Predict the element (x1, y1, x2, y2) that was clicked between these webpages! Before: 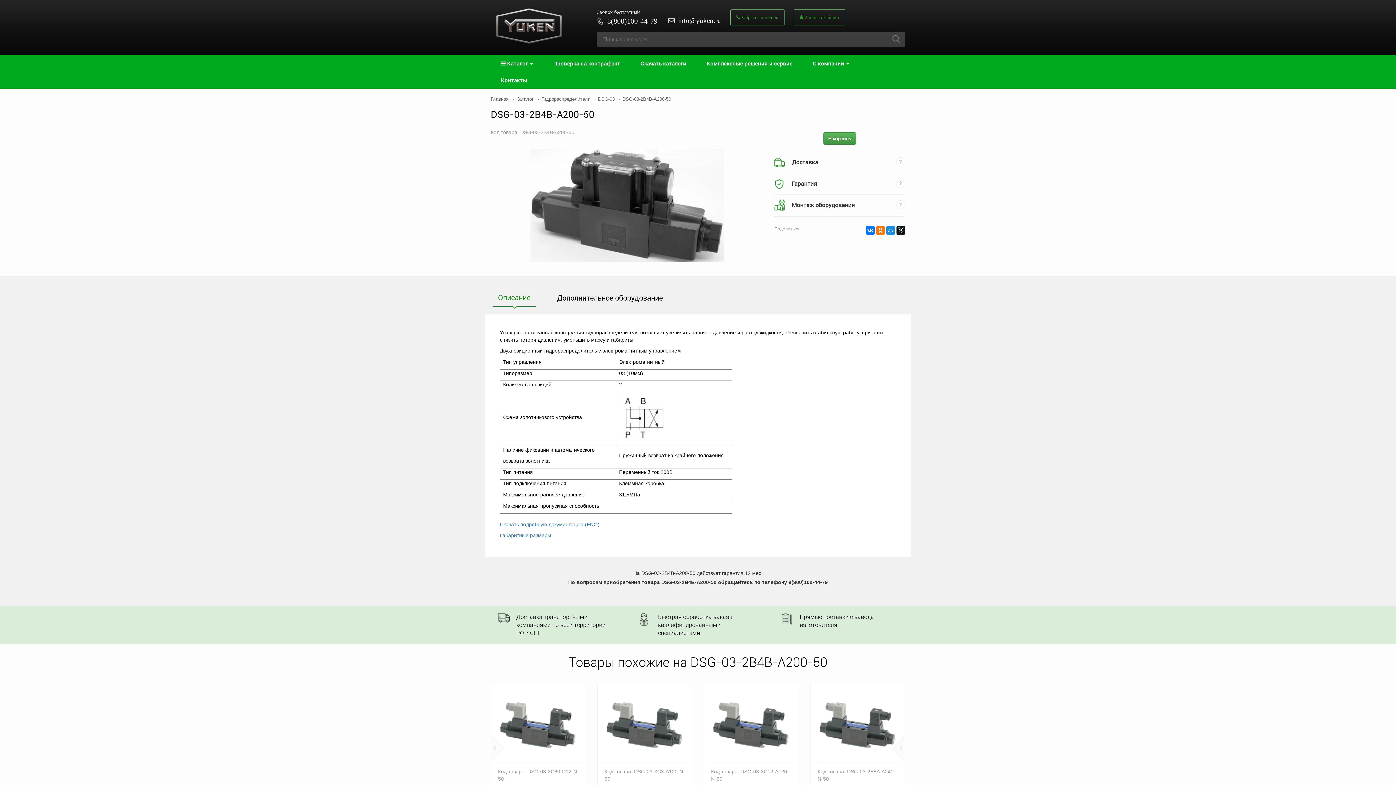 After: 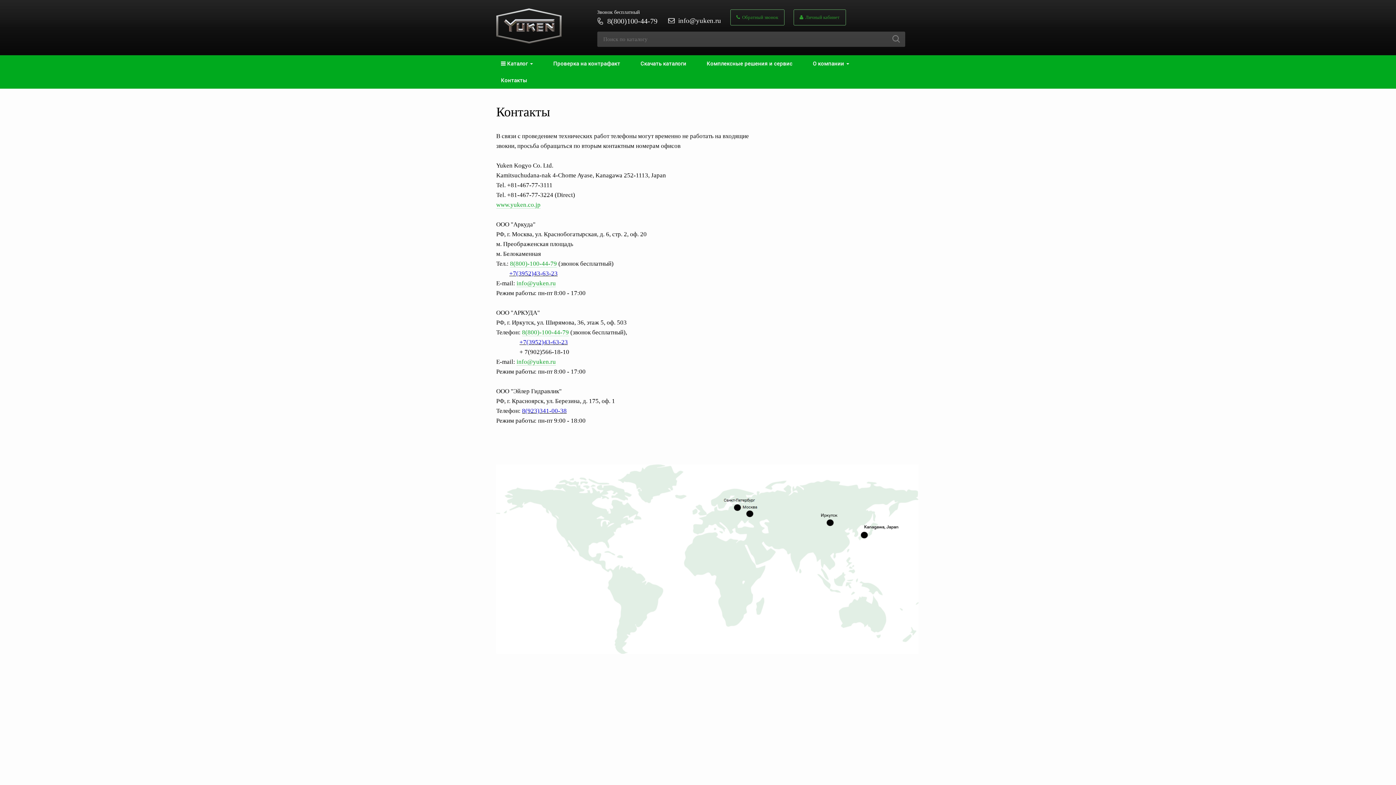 Action: label: Контакты bbox: (490, 72, 537, 88)